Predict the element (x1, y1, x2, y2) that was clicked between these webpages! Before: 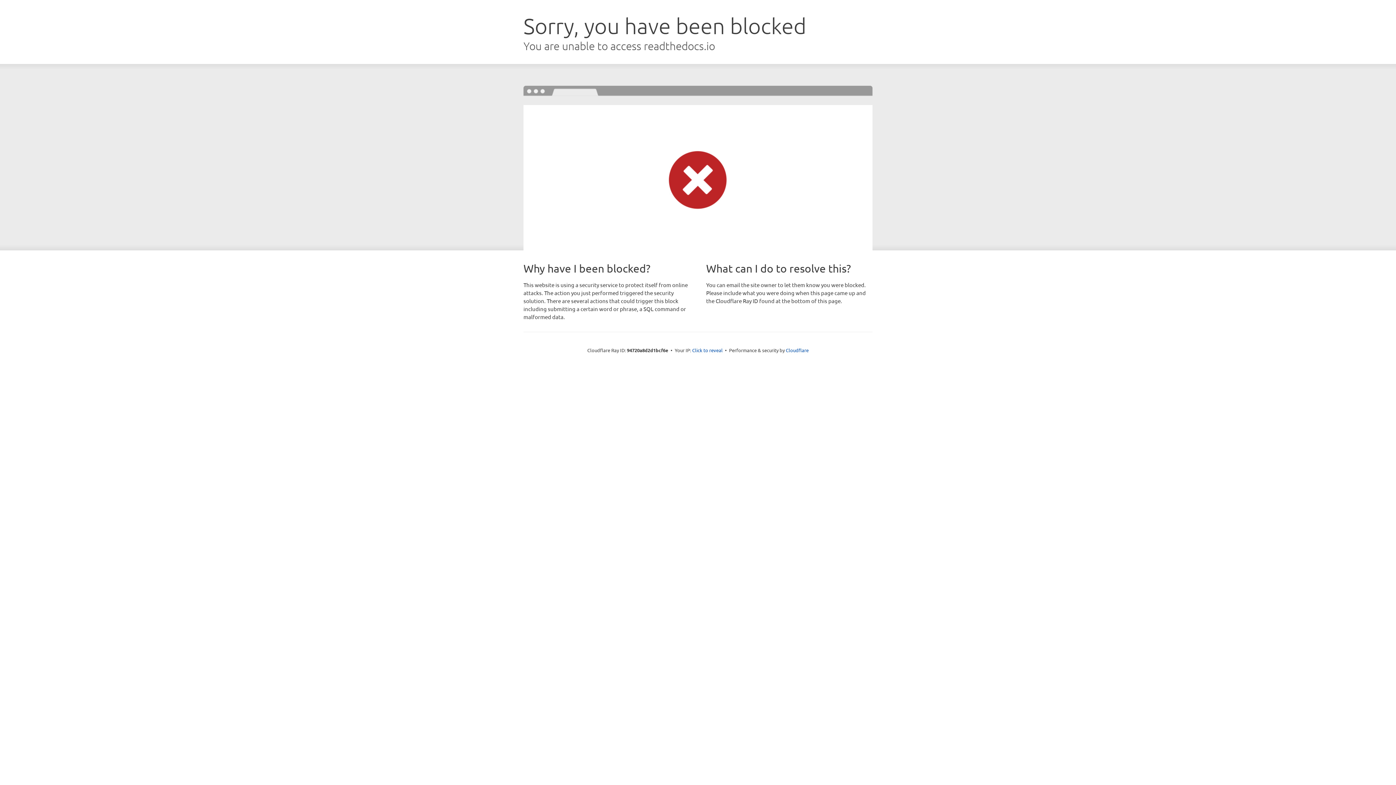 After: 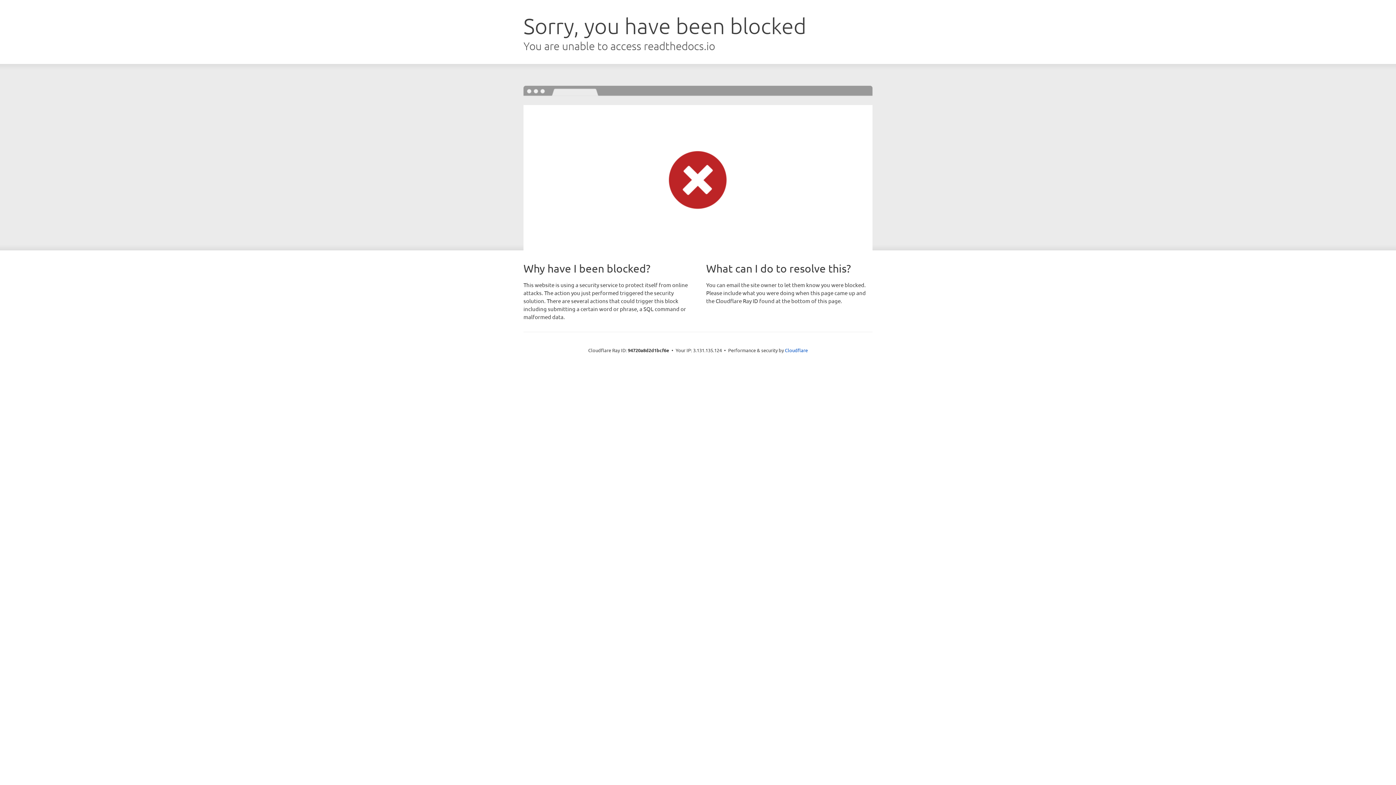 Action: bbox: (692, 346, 722, 353) label: Click to reveal